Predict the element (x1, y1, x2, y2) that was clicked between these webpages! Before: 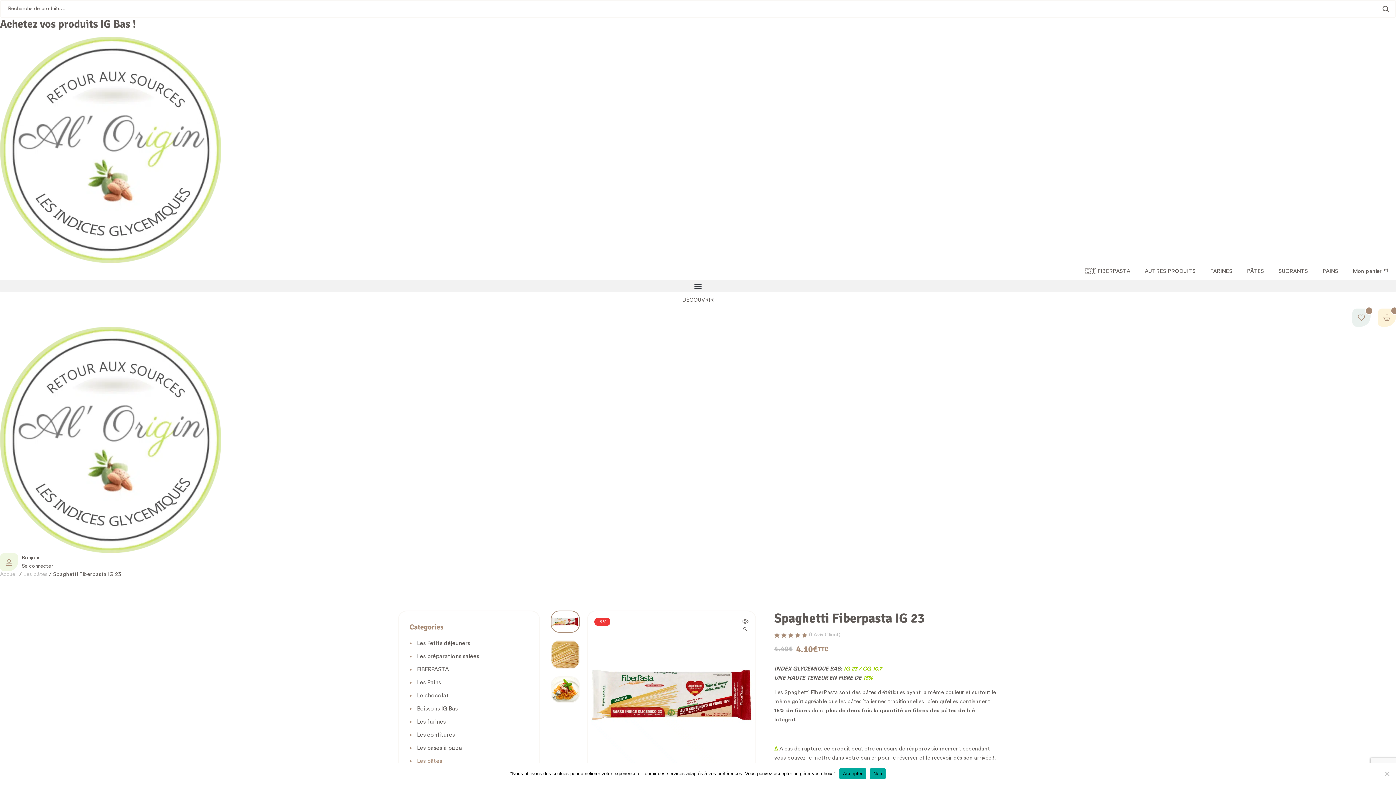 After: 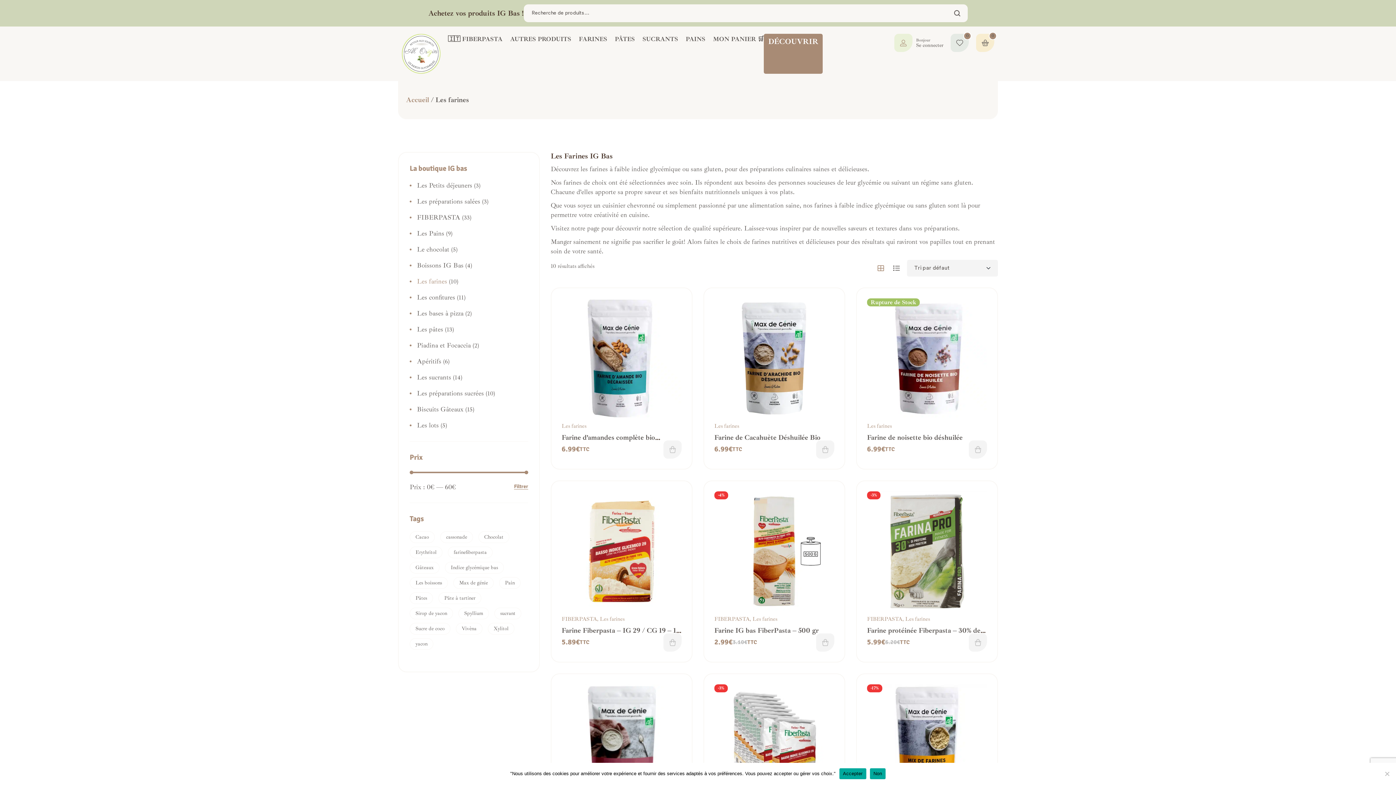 Action: label: FARINES bbox: (1203, 263, 1240, 280)